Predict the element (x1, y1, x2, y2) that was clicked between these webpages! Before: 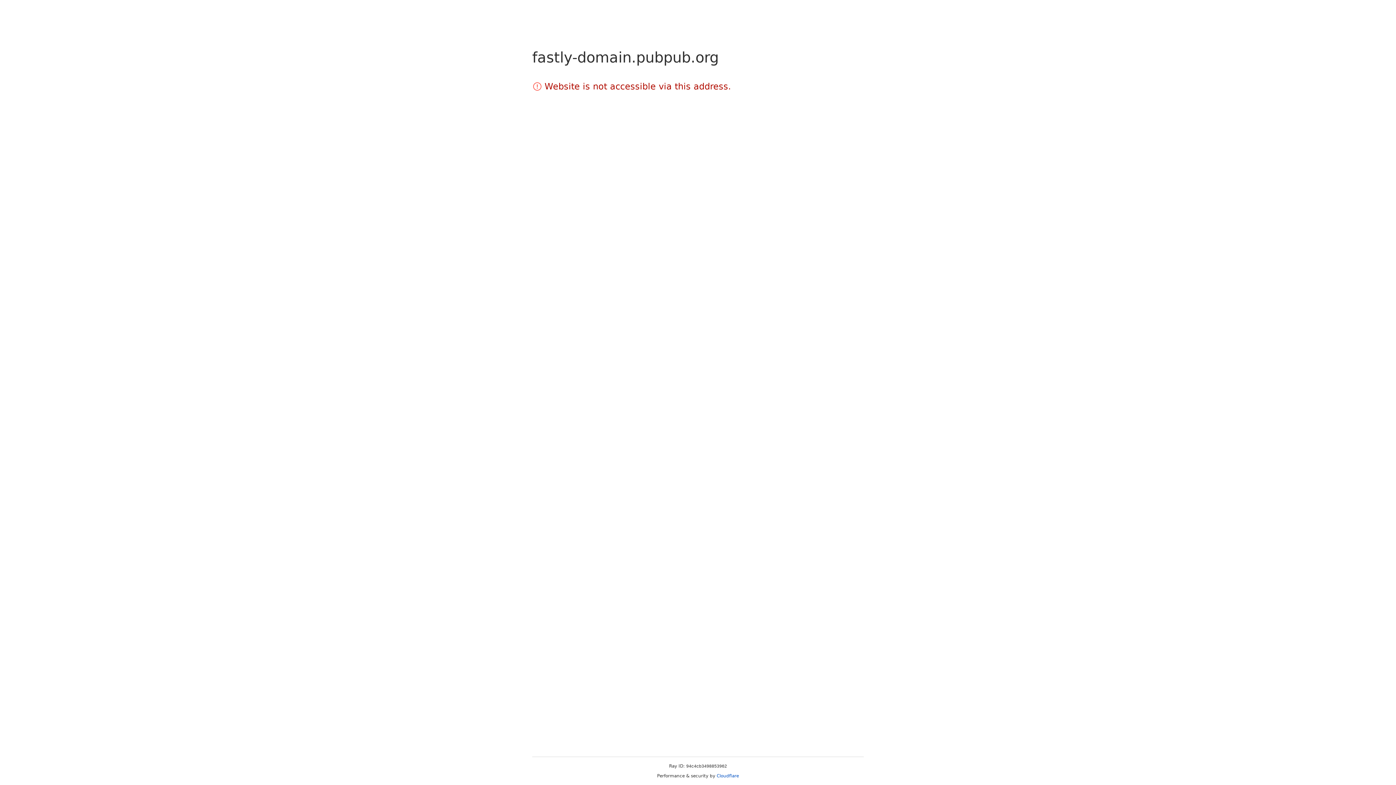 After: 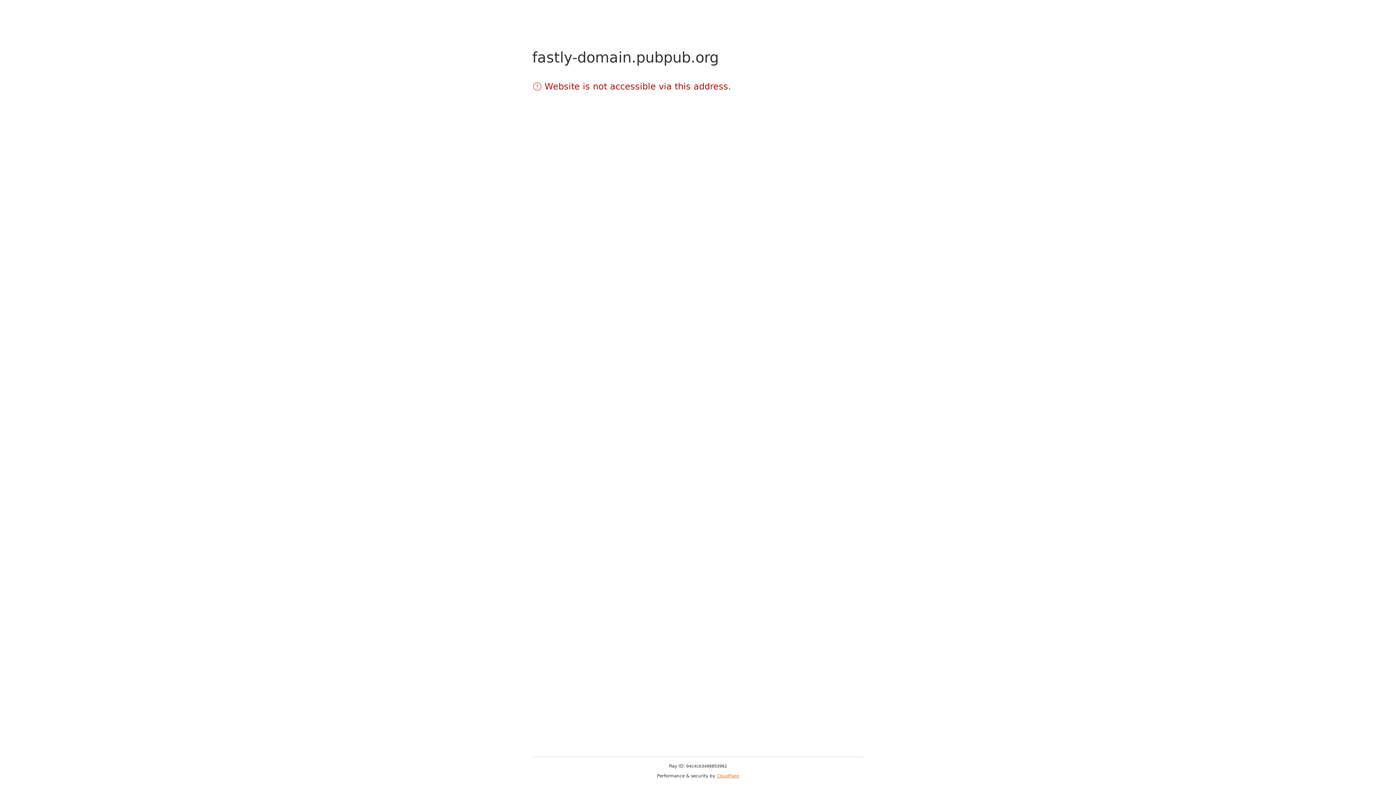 Action: bbox: (716, 773, 739, 778) label: Cloudflare